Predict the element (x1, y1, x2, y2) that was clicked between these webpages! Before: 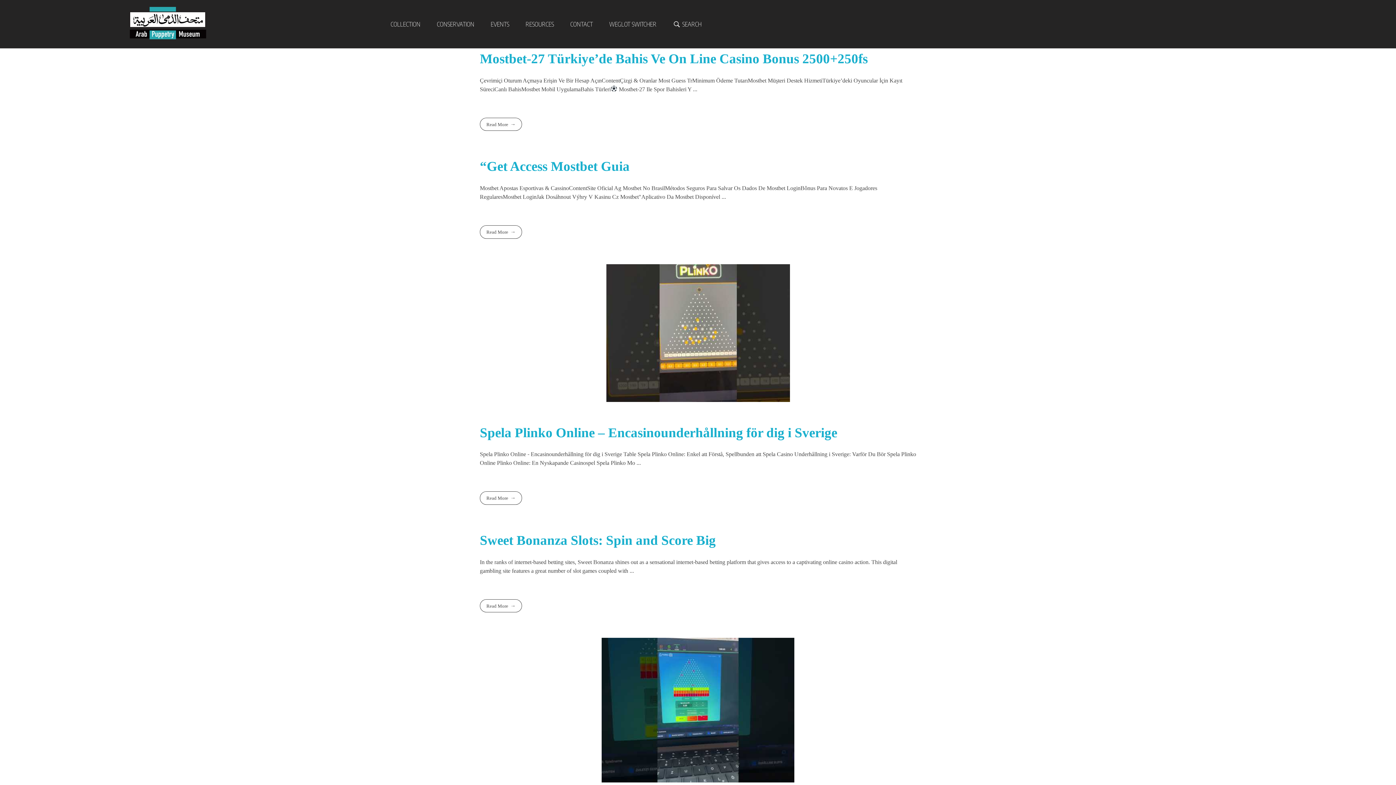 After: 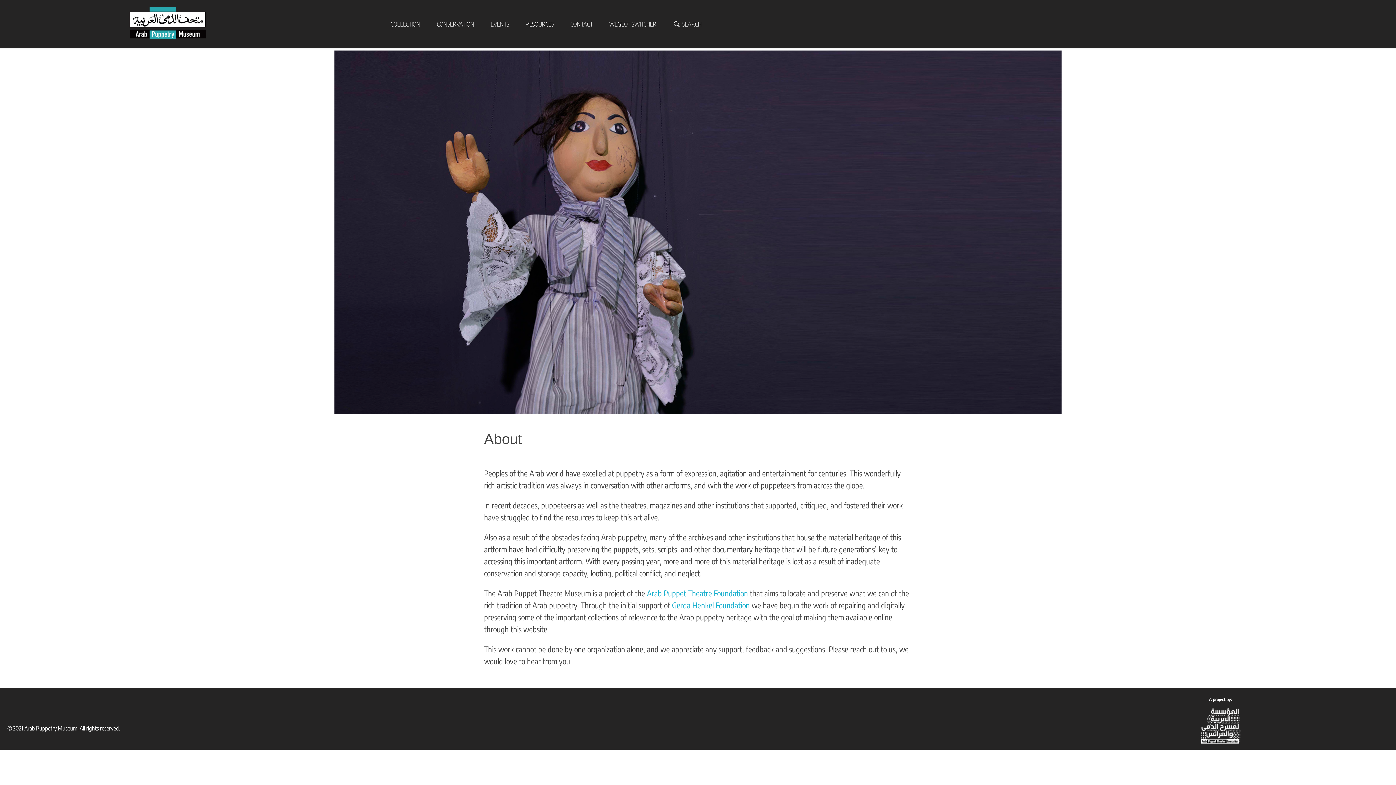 Action: bbox: (128, 6, 254, 40)